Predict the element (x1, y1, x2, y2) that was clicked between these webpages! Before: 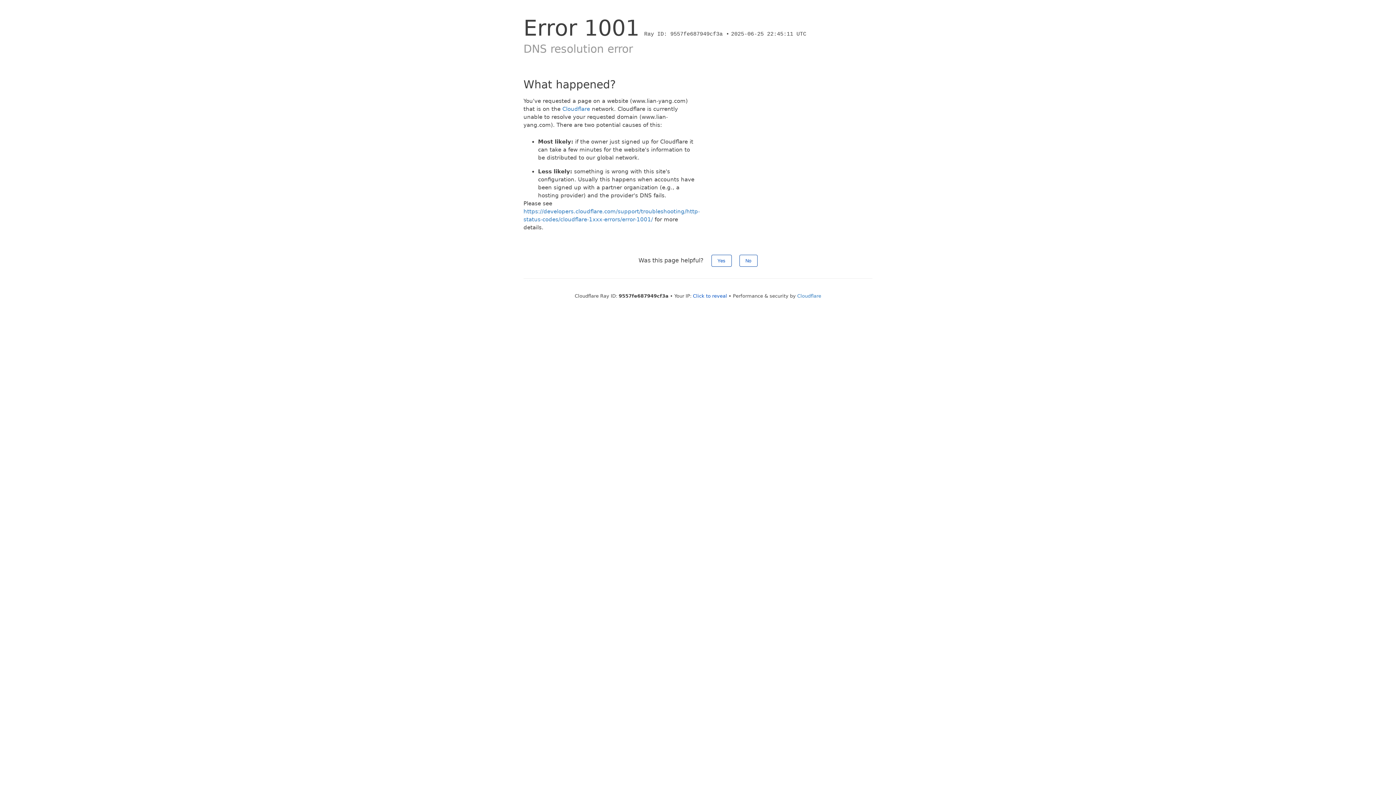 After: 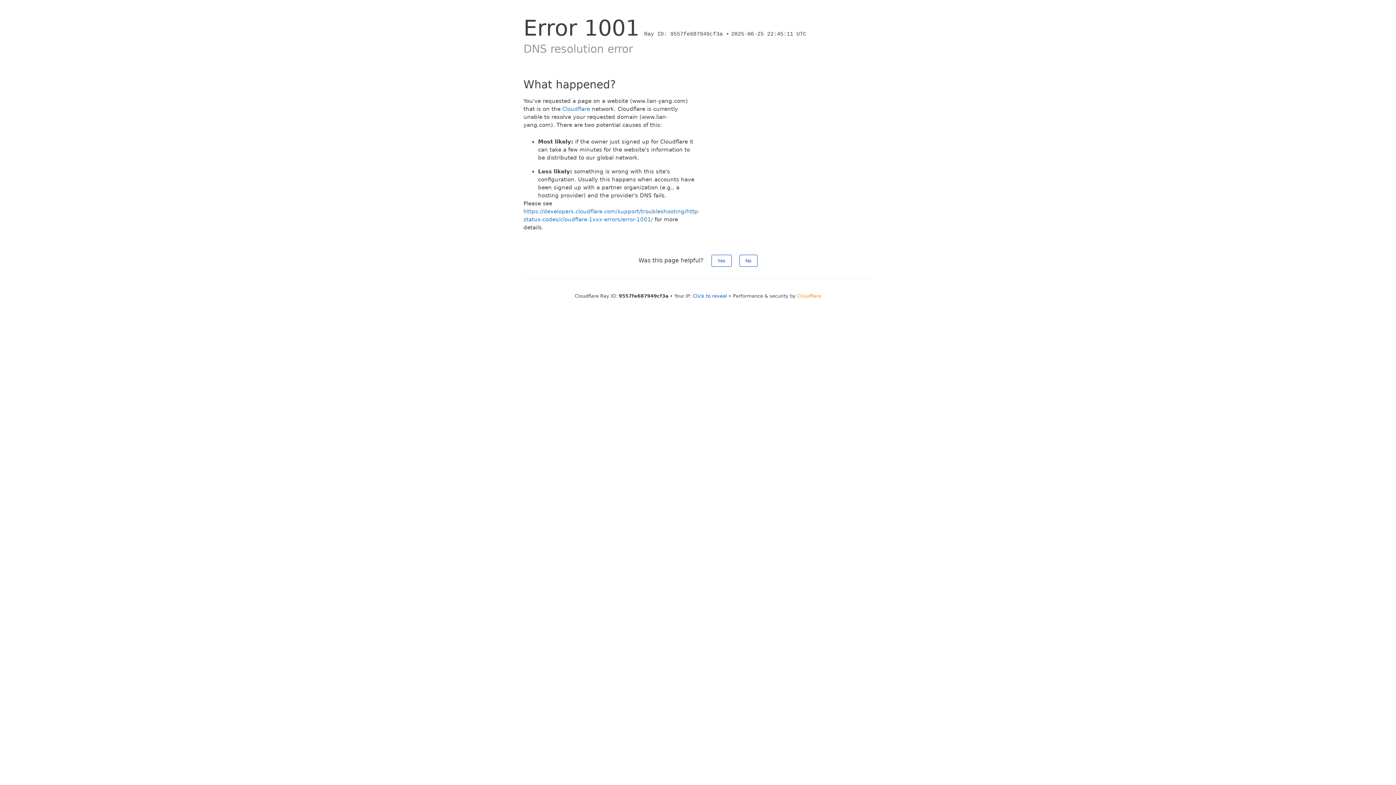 Action: label: Cloudflare bbox: (797, 293, 821, 298)